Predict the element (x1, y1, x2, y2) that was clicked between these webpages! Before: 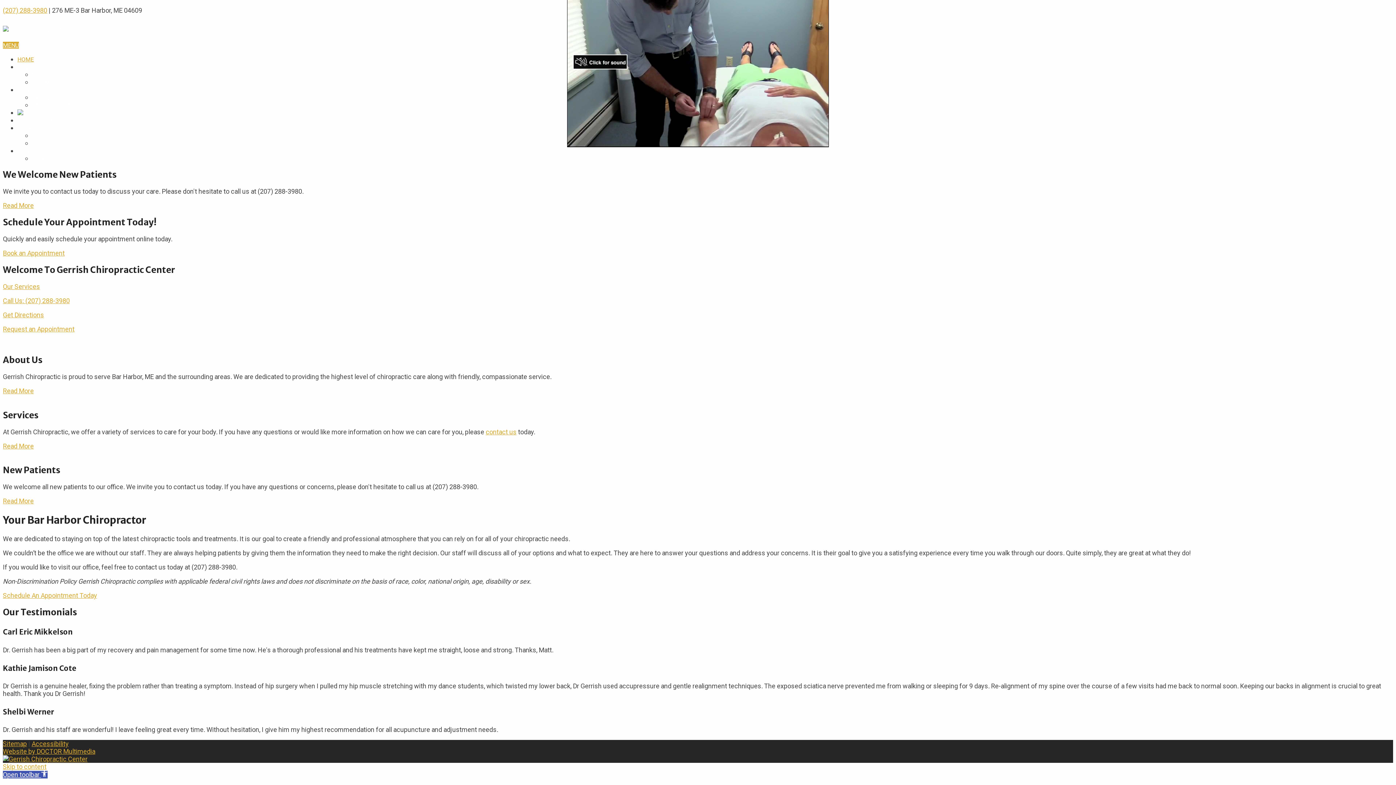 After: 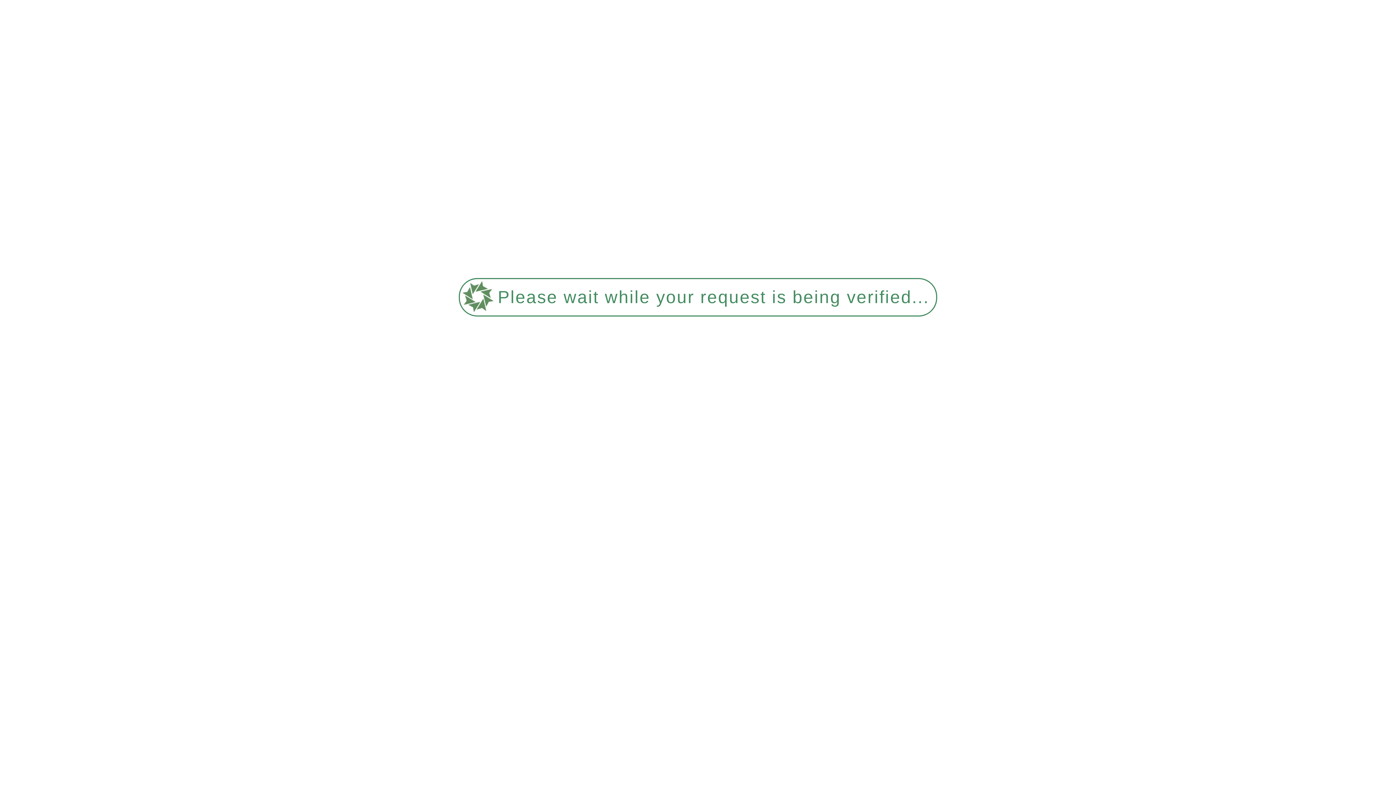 Action: bbox: (2, 755, 87, 763)